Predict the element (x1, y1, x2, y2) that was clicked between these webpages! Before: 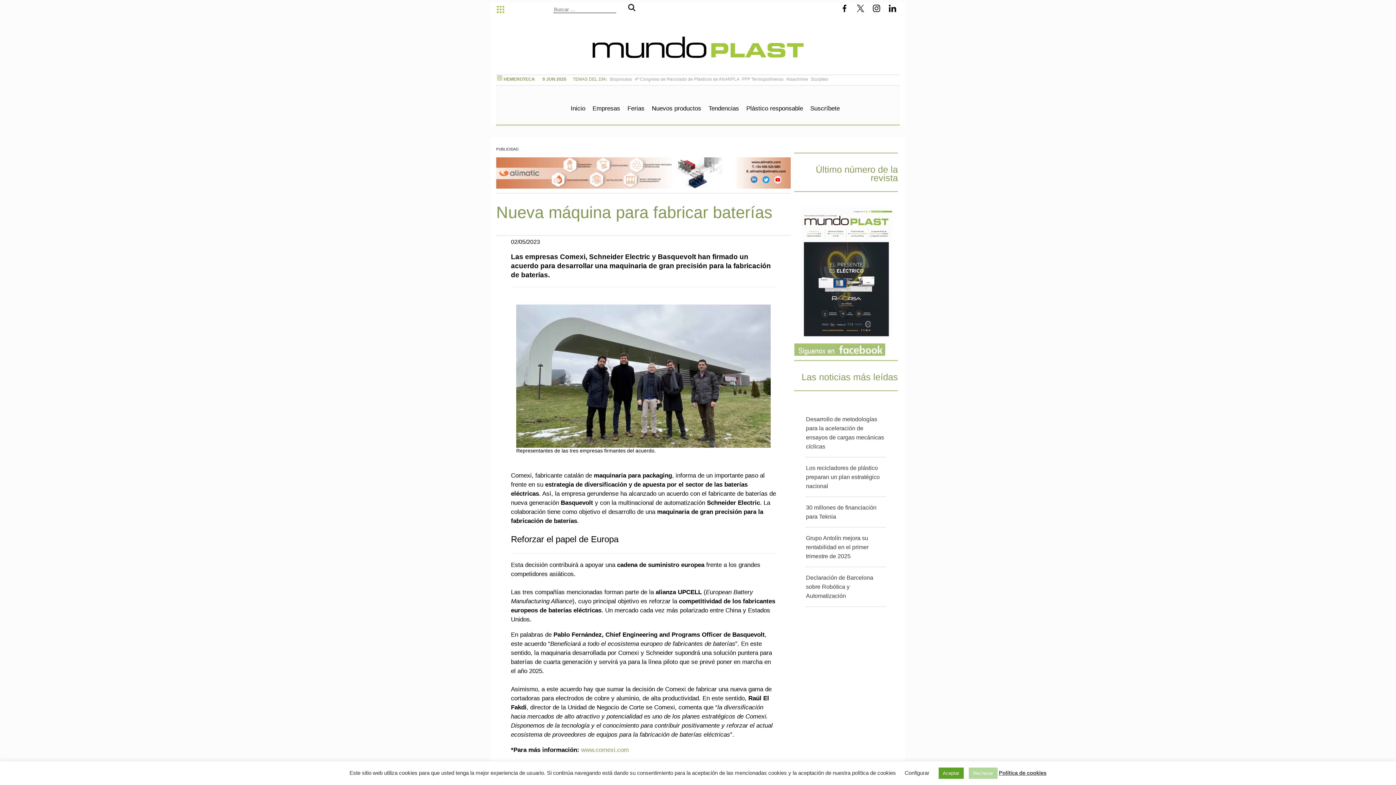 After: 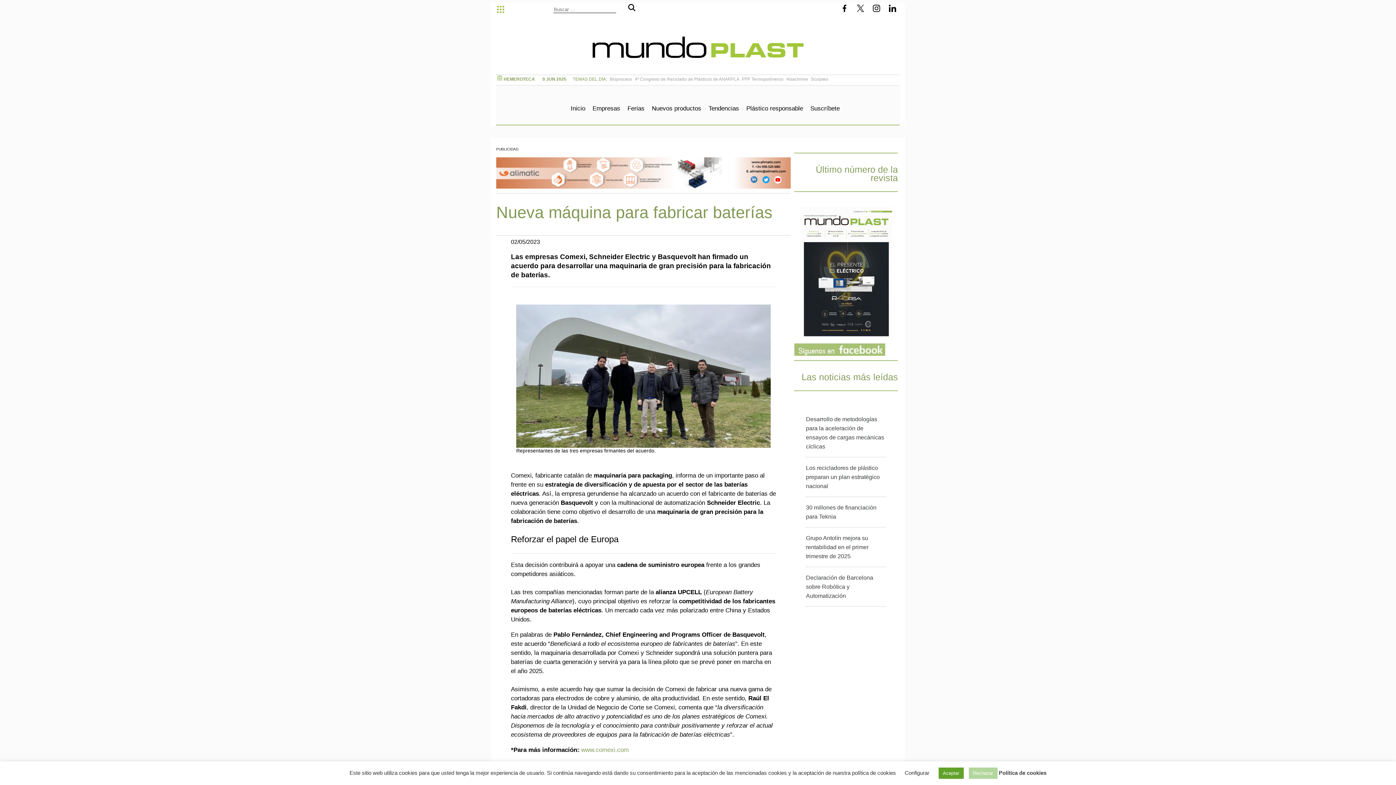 Action: label: Política de cookies bbox: (999, 770, 1046, 776)